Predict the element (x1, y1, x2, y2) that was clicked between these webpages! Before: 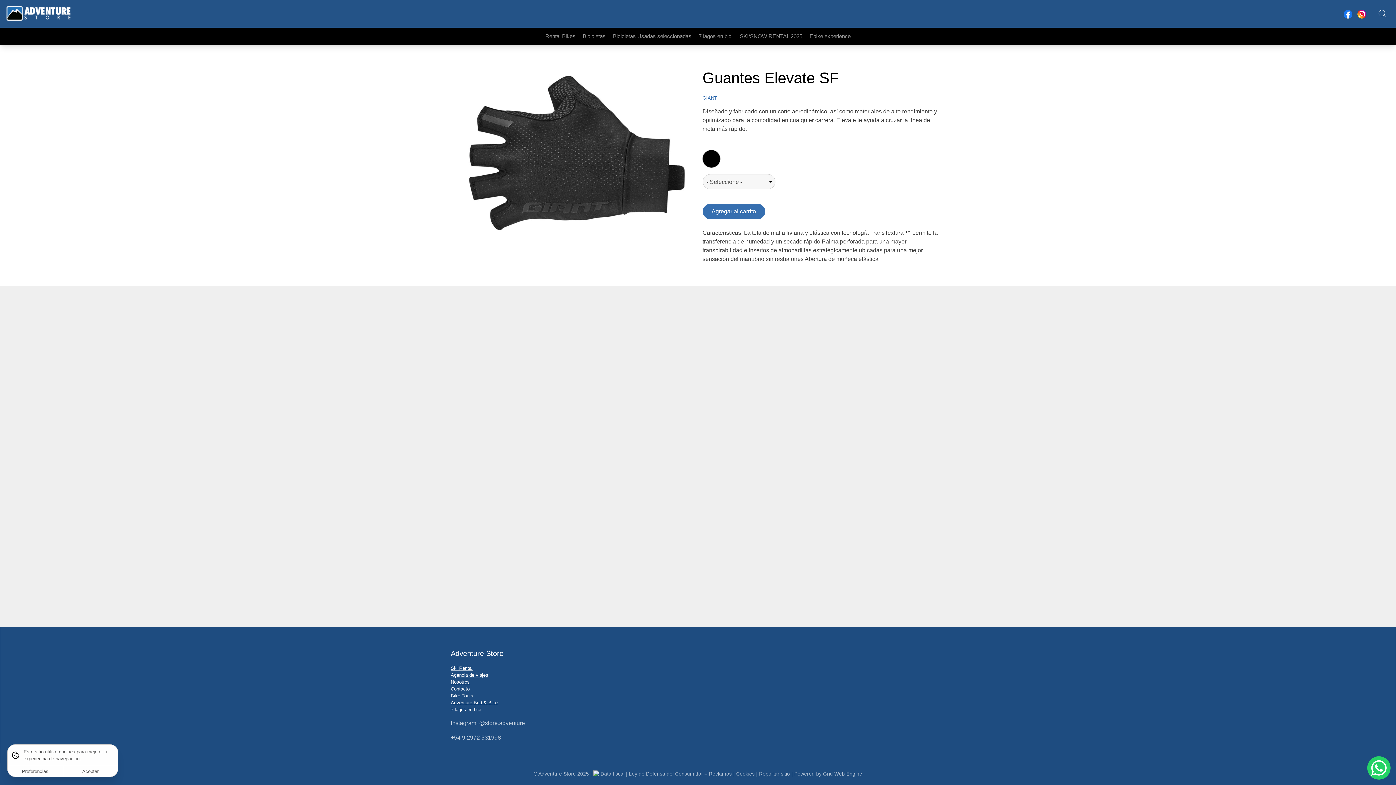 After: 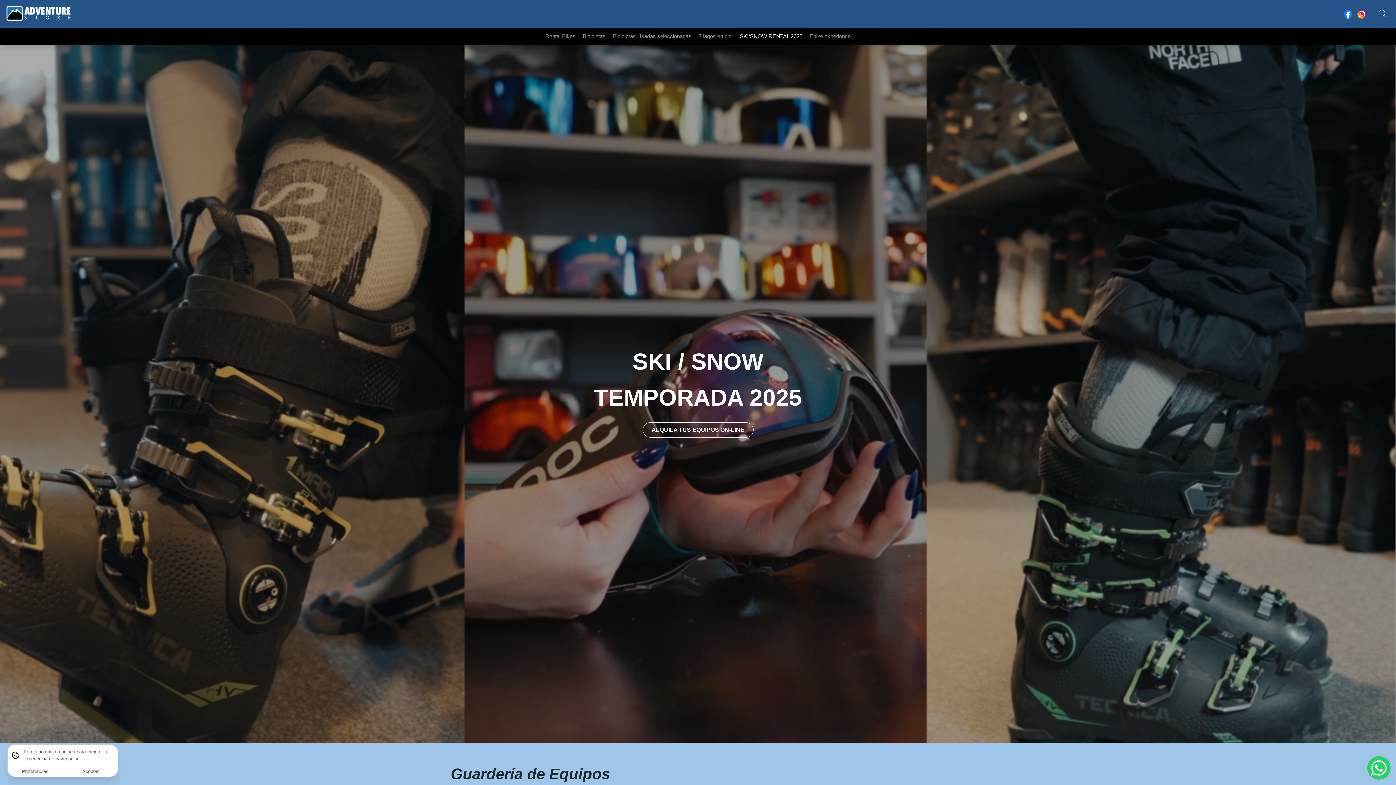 Action: label: SKI/SNOW RENTAL 2025 bbox: (736, 27, 806, 45)